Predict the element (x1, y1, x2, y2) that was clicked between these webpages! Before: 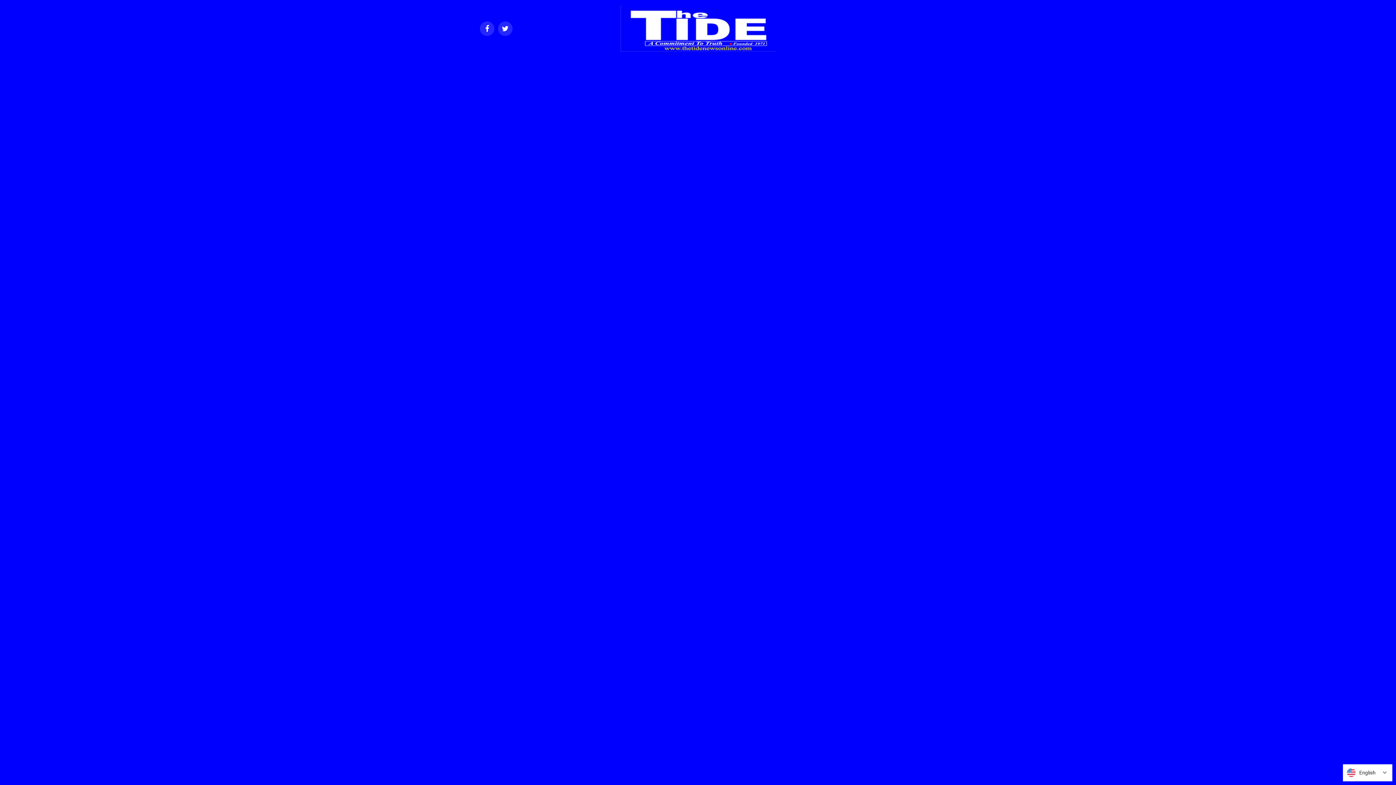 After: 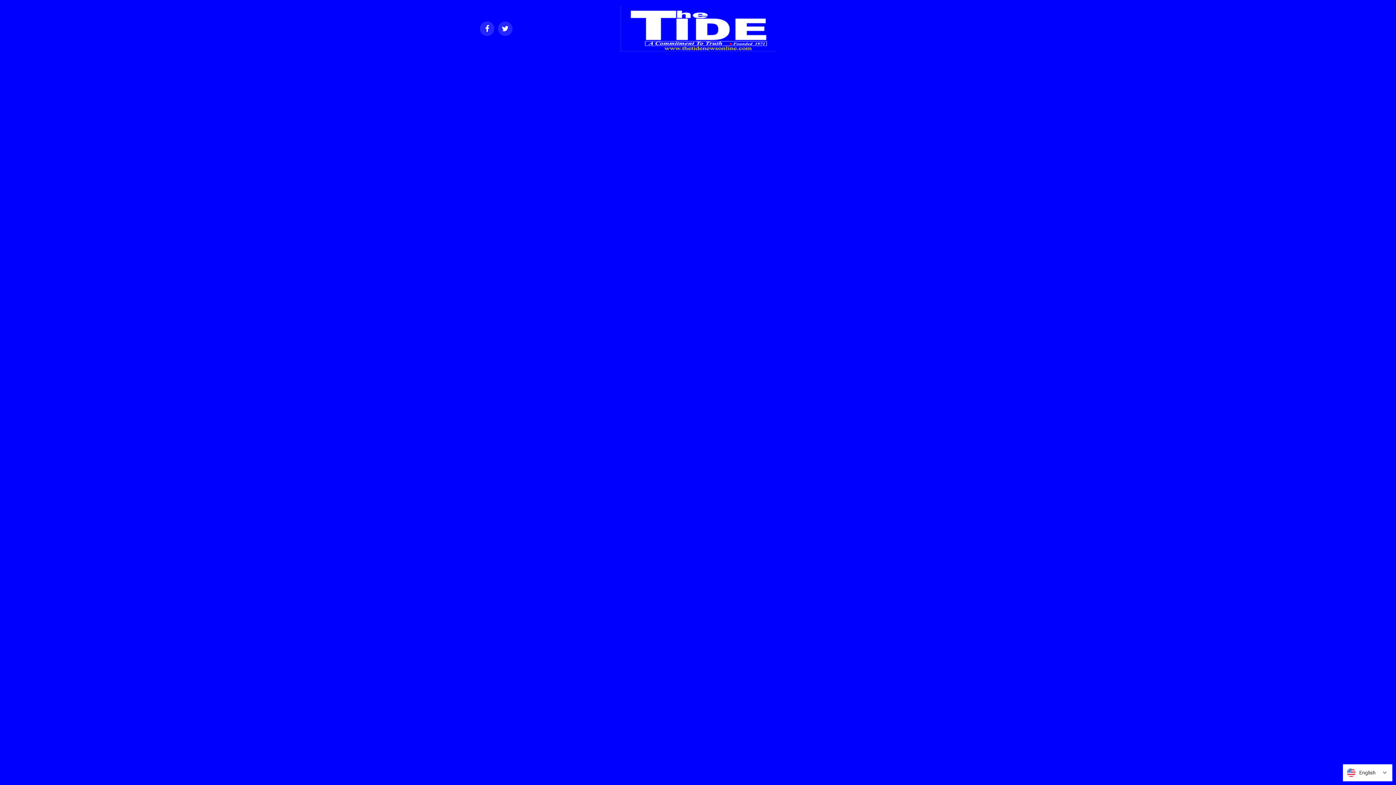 Action: bbox: (620, 46, 775, 53)